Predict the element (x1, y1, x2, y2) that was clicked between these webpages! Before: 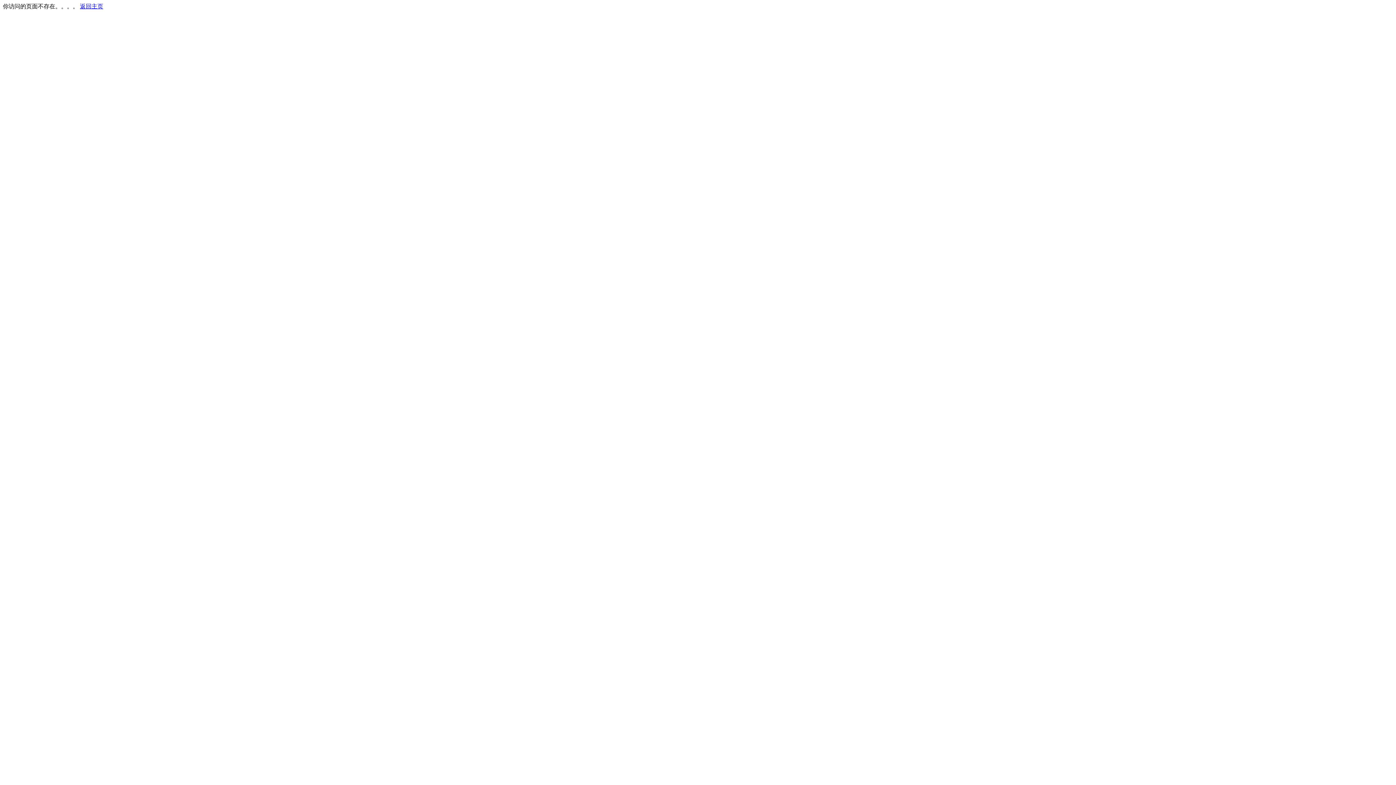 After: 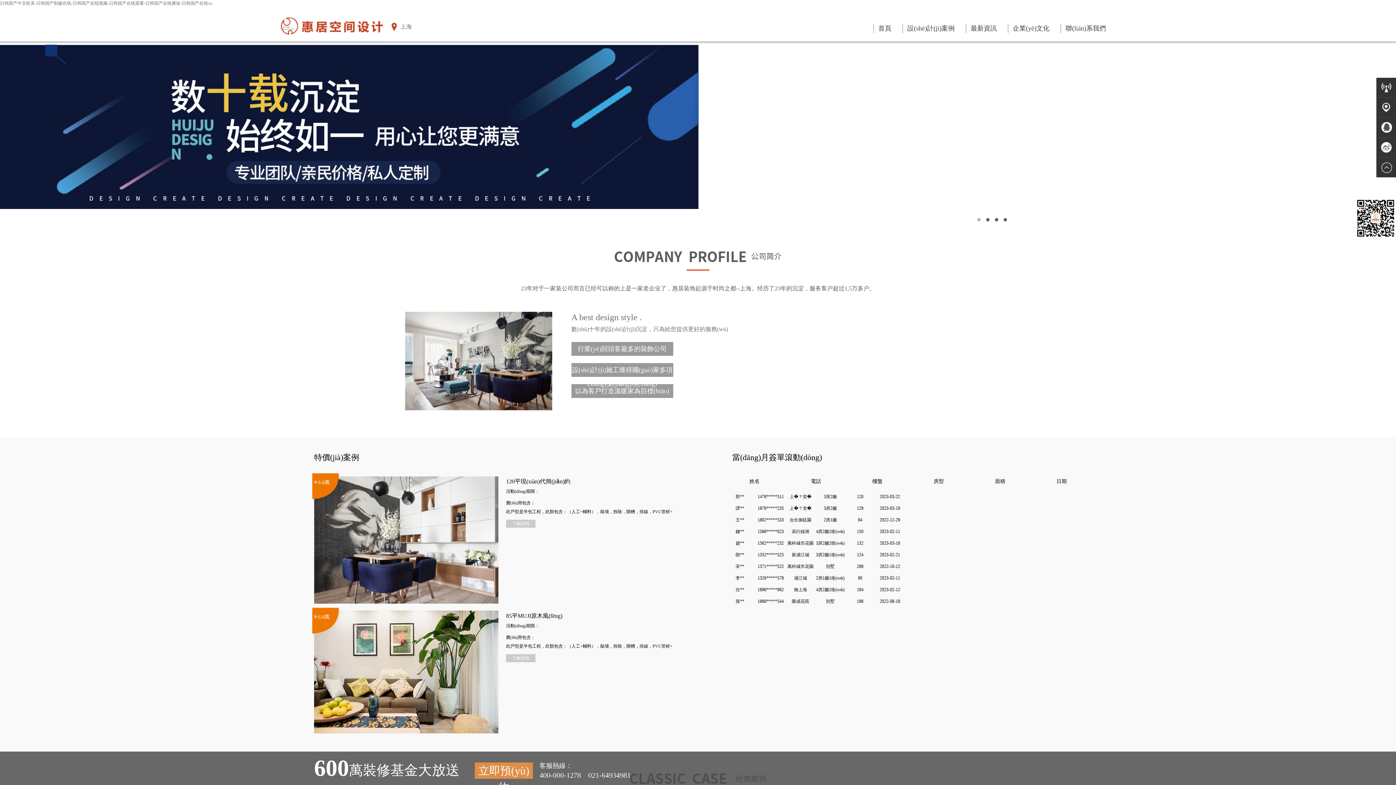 Action: label: 返回主页 bbox: (80, 3, 103, 9)